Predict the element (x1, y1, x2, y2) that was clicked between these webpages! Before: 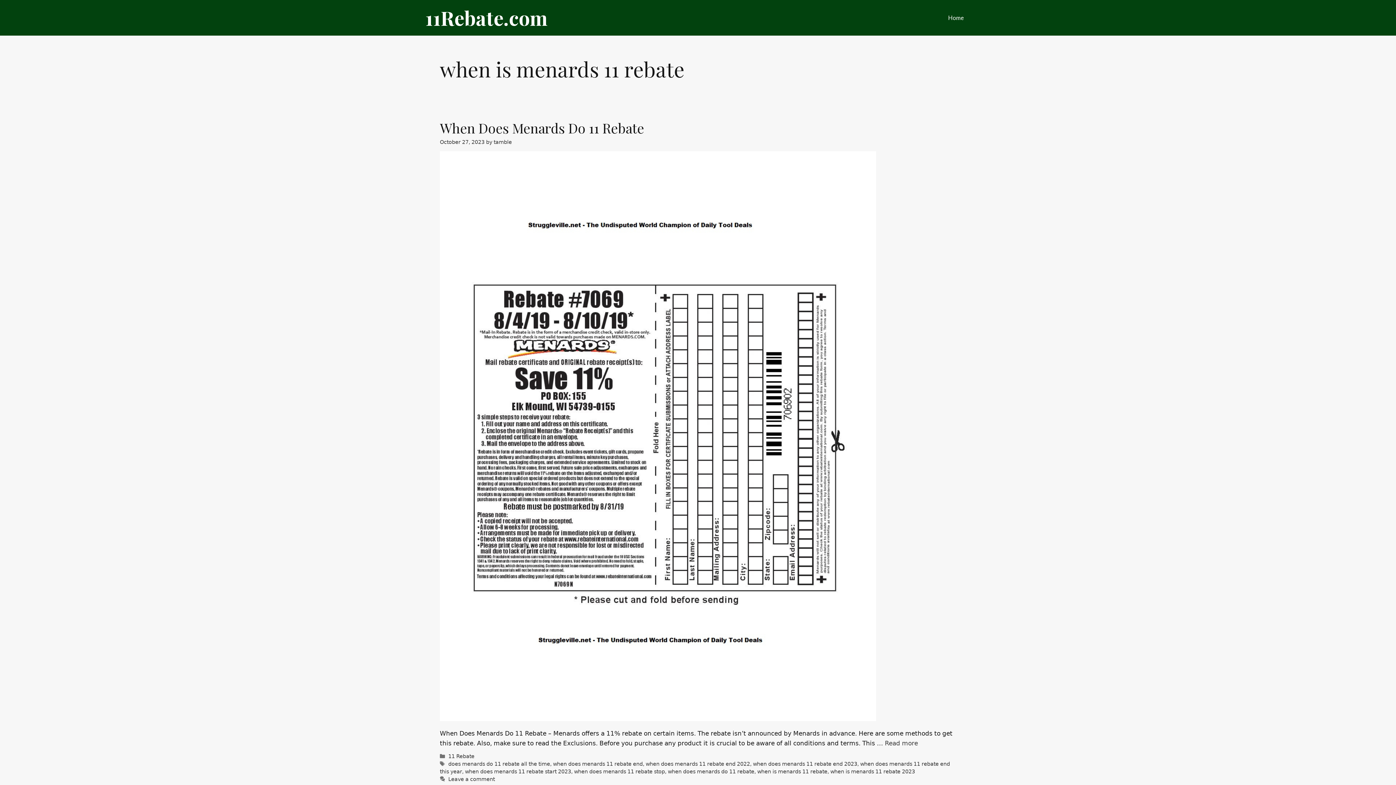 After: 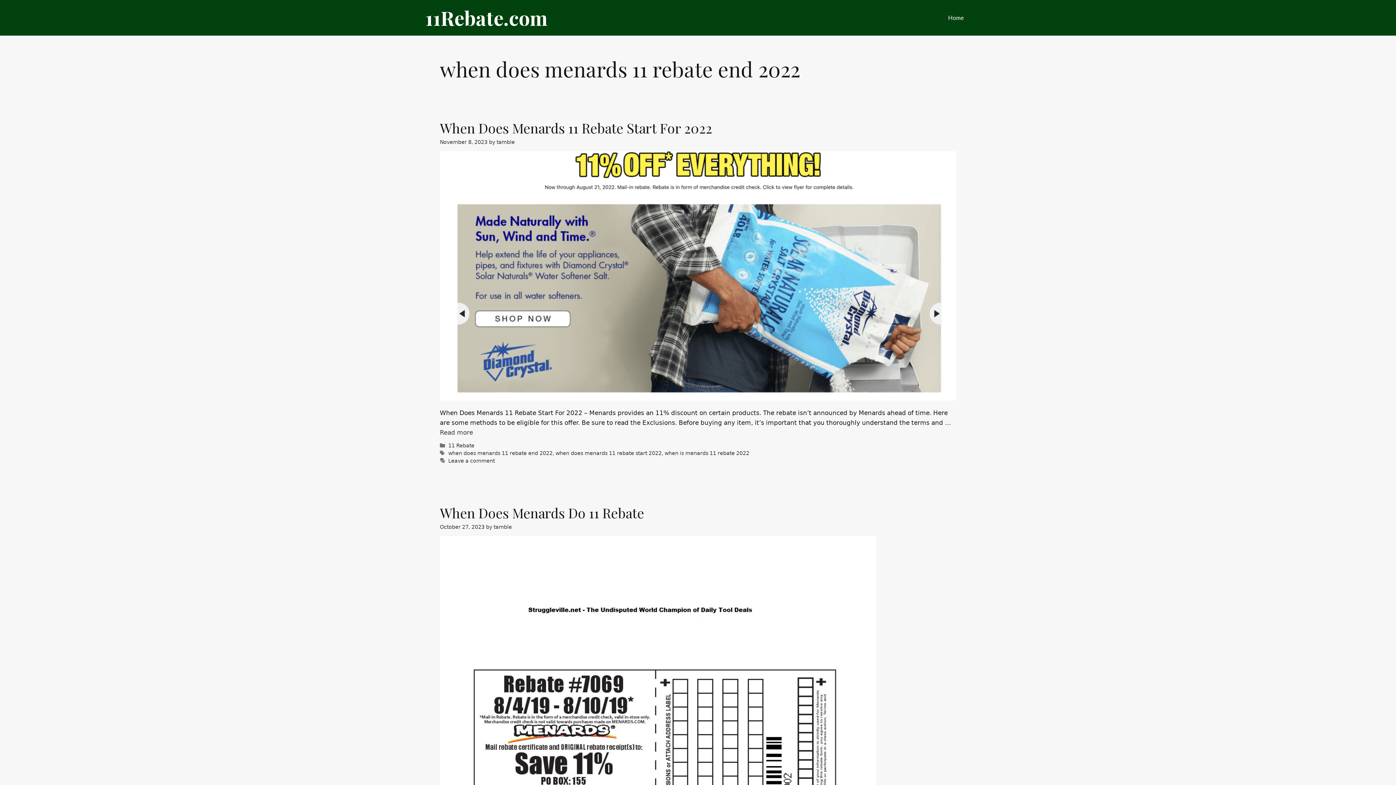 Action: label: when does menards 11 rebate end 2022 bbox: (645, 761, 750, 767)